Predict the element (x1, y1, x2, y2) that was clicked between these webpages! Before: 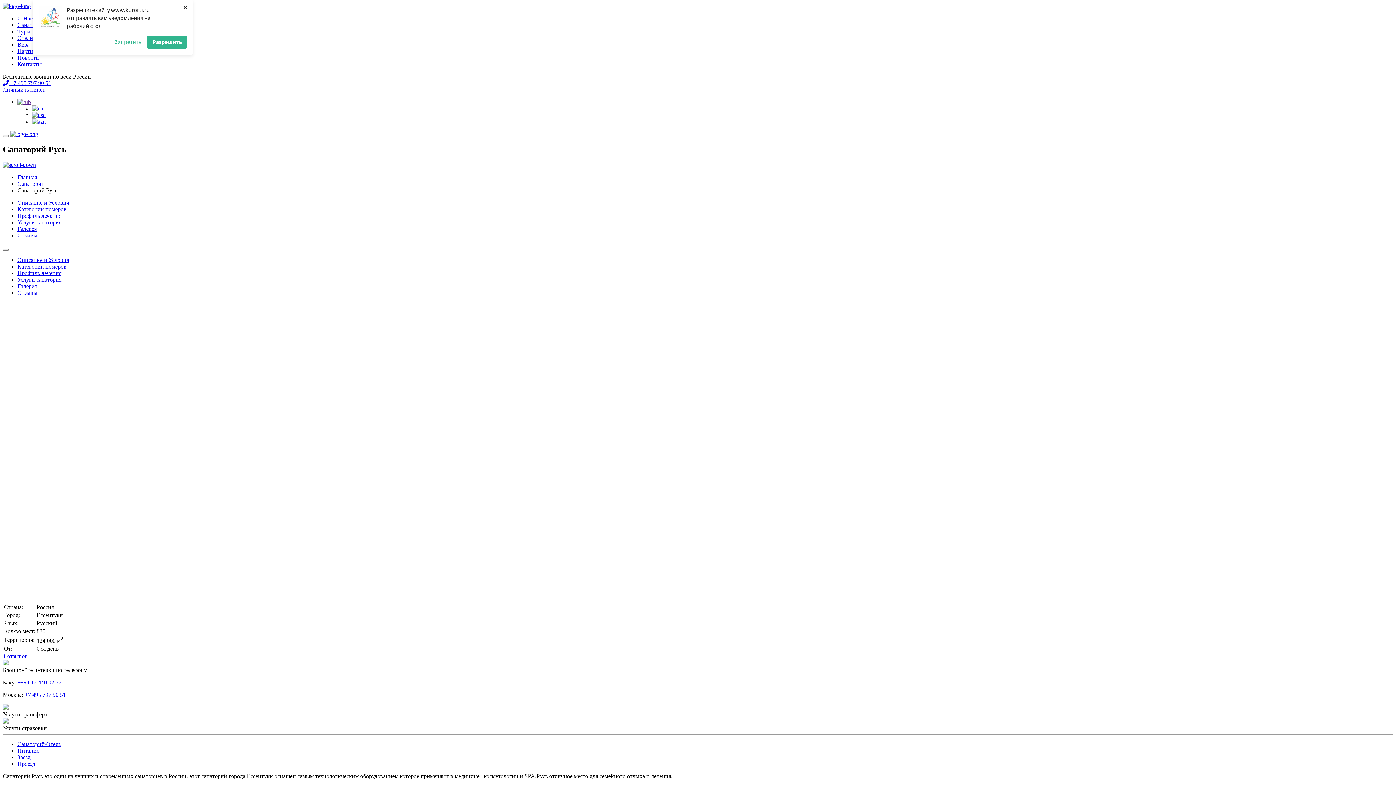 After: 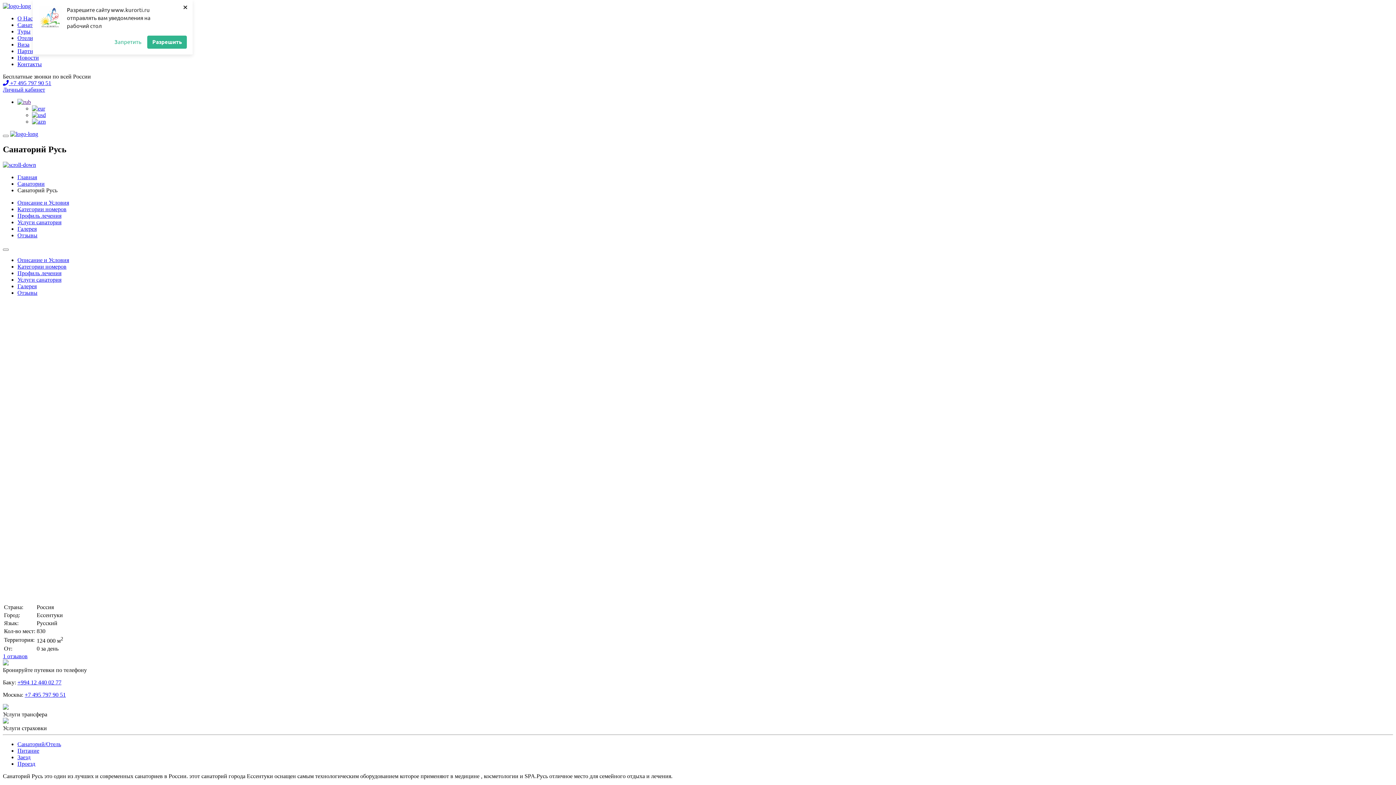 Action: label: +994 12 440 02 77 bbox: (17, 679, 61, 685)